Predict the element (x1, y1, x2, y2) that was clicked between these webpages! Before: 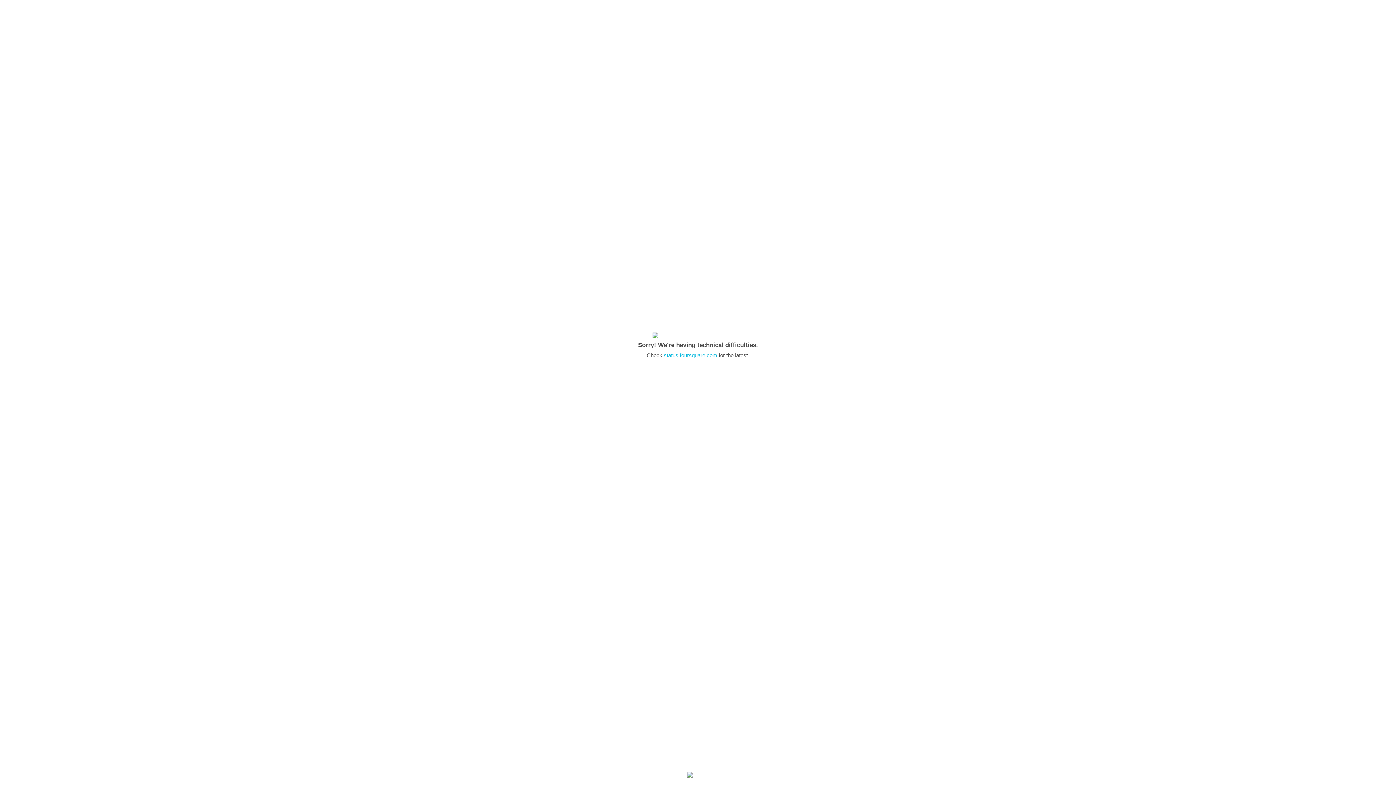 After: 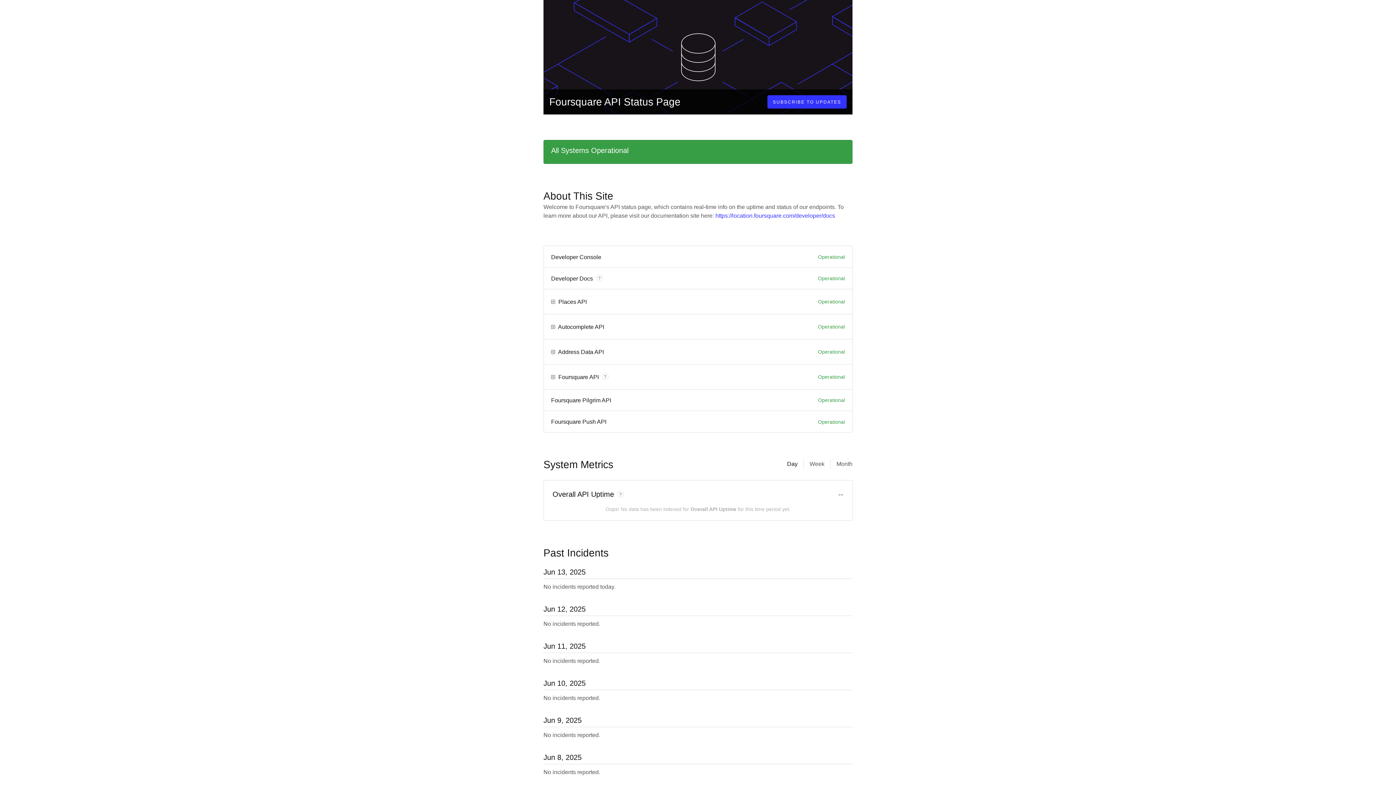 Action: label: status.foursquare.com bbox: (664, 352, 717, 358)